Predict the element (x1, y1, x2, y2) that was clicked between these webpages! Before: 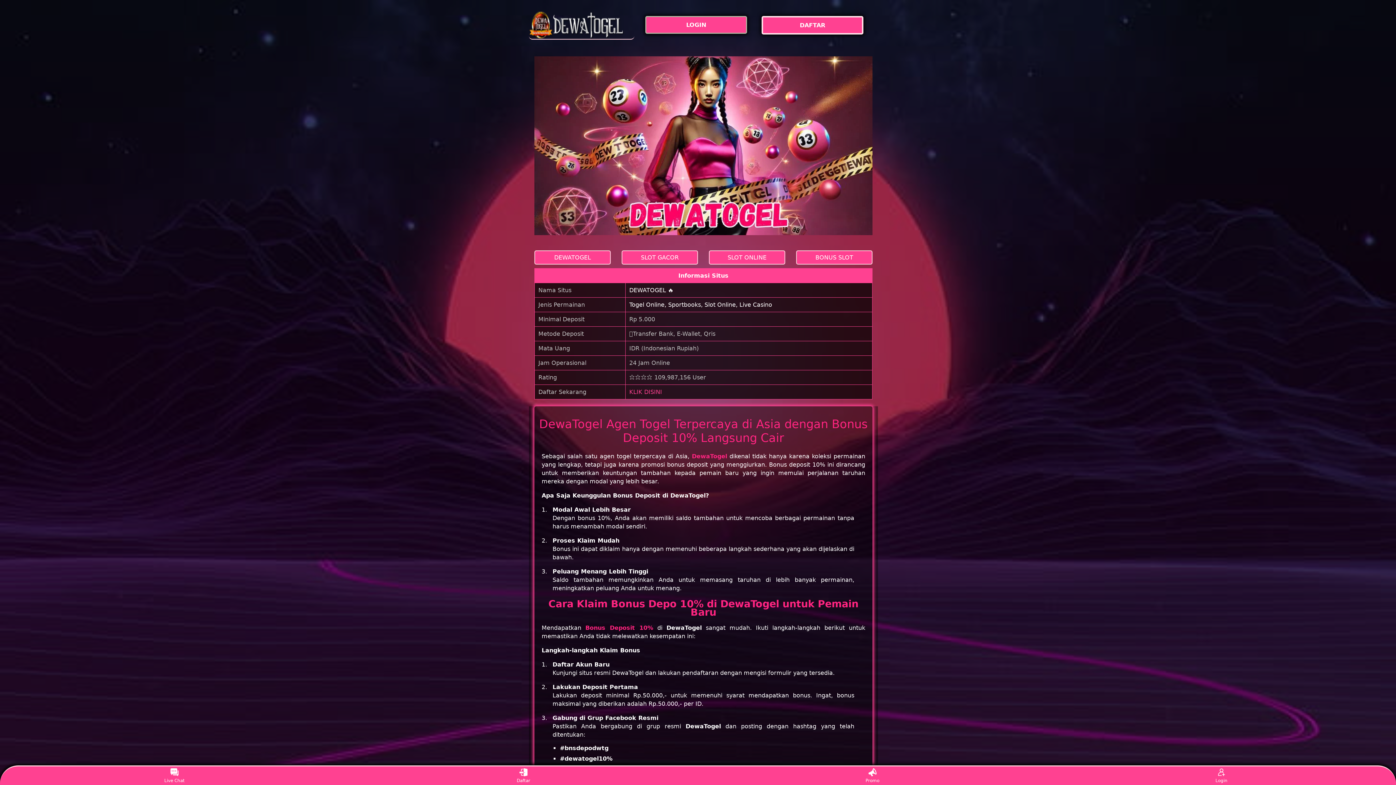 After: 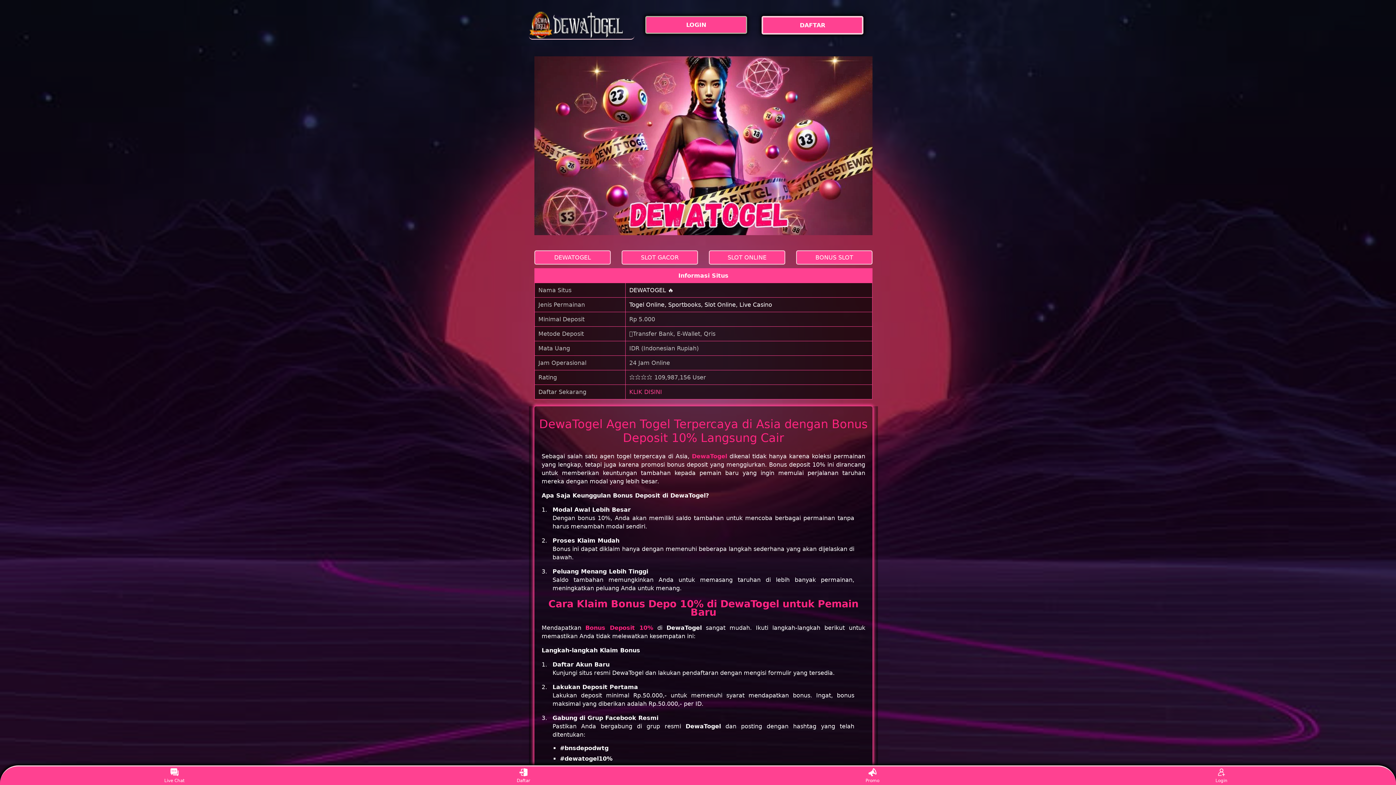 Action: label: Bonus Deposit 10% bbox: (585, 624, 653, 631)